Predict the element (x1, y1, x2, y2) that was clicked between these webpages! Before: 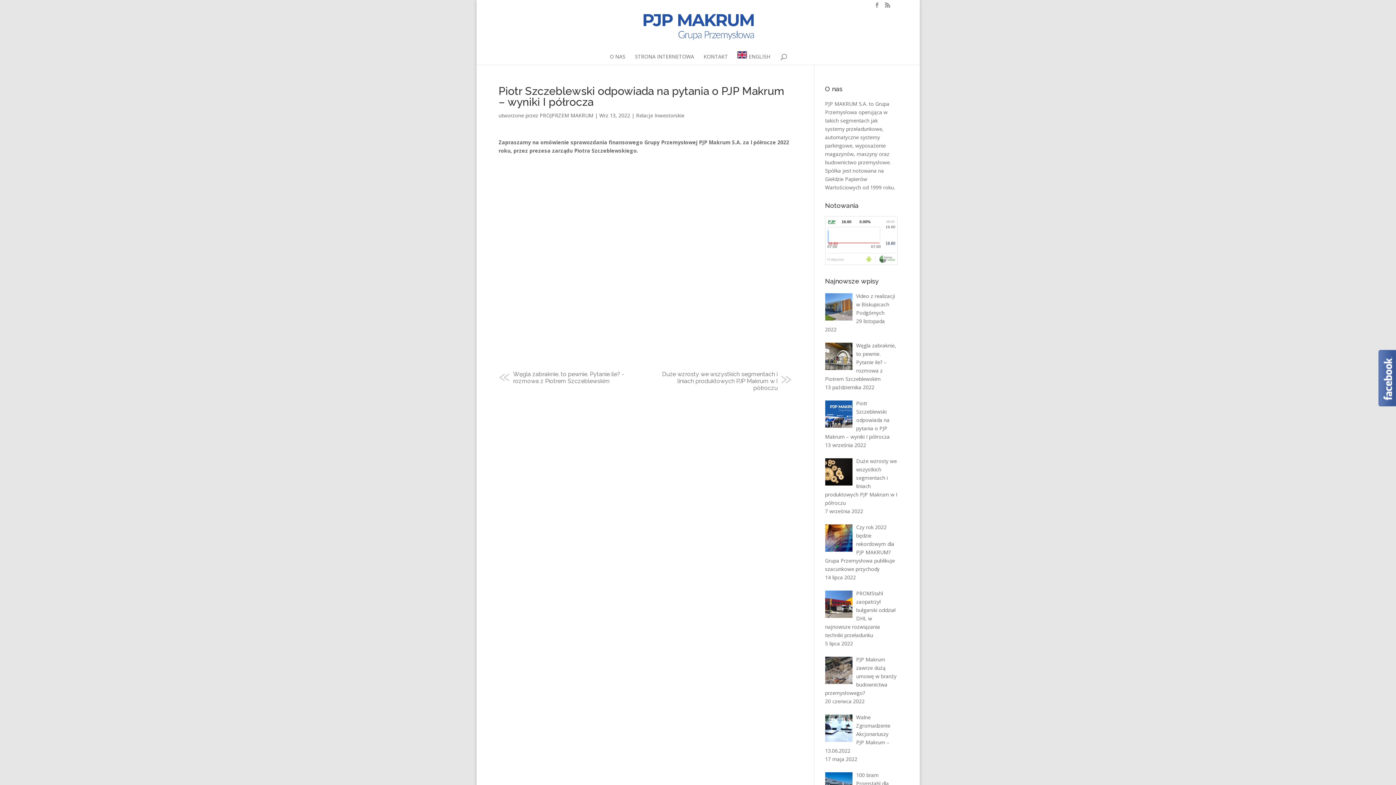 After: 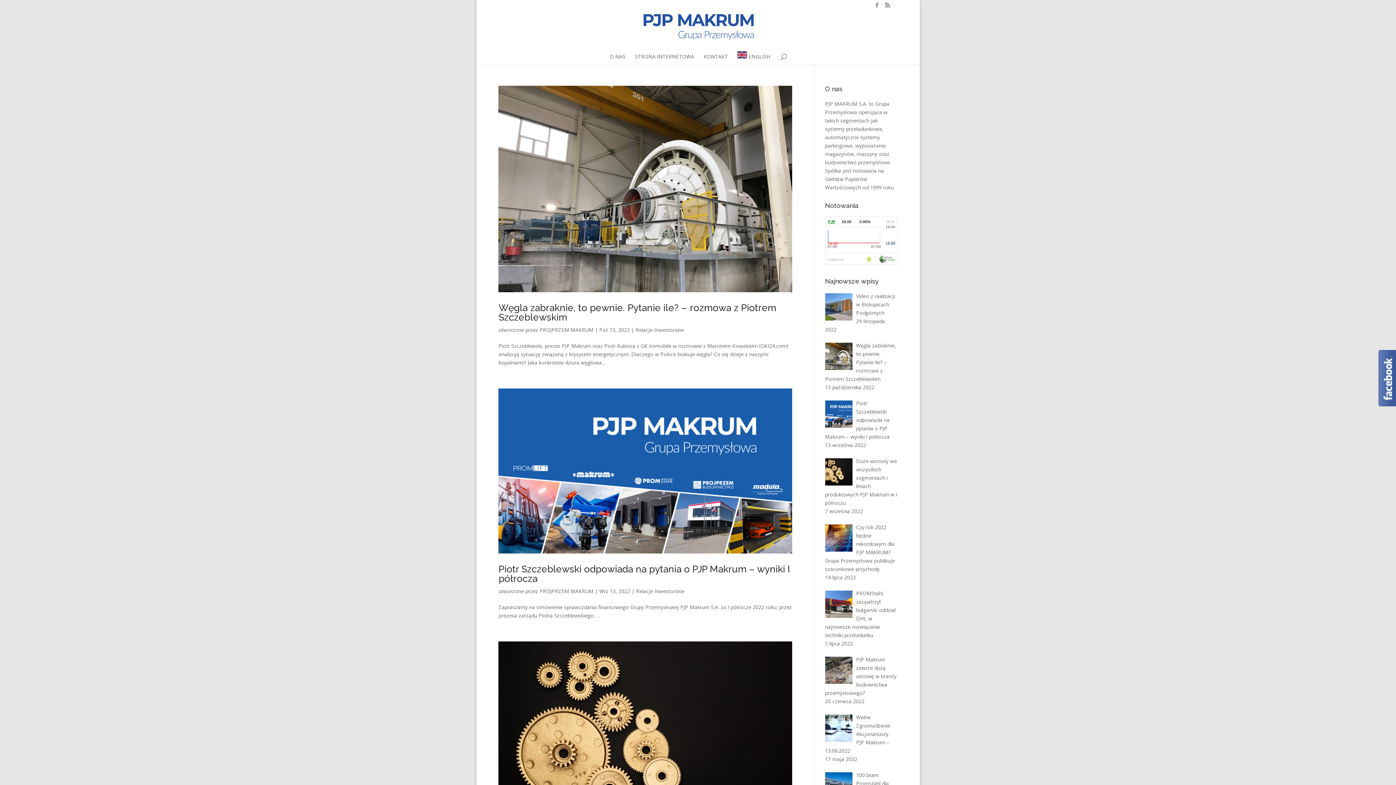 Action: label: Relacje Inwestorskie bbox: (636, 112, 684, 118)